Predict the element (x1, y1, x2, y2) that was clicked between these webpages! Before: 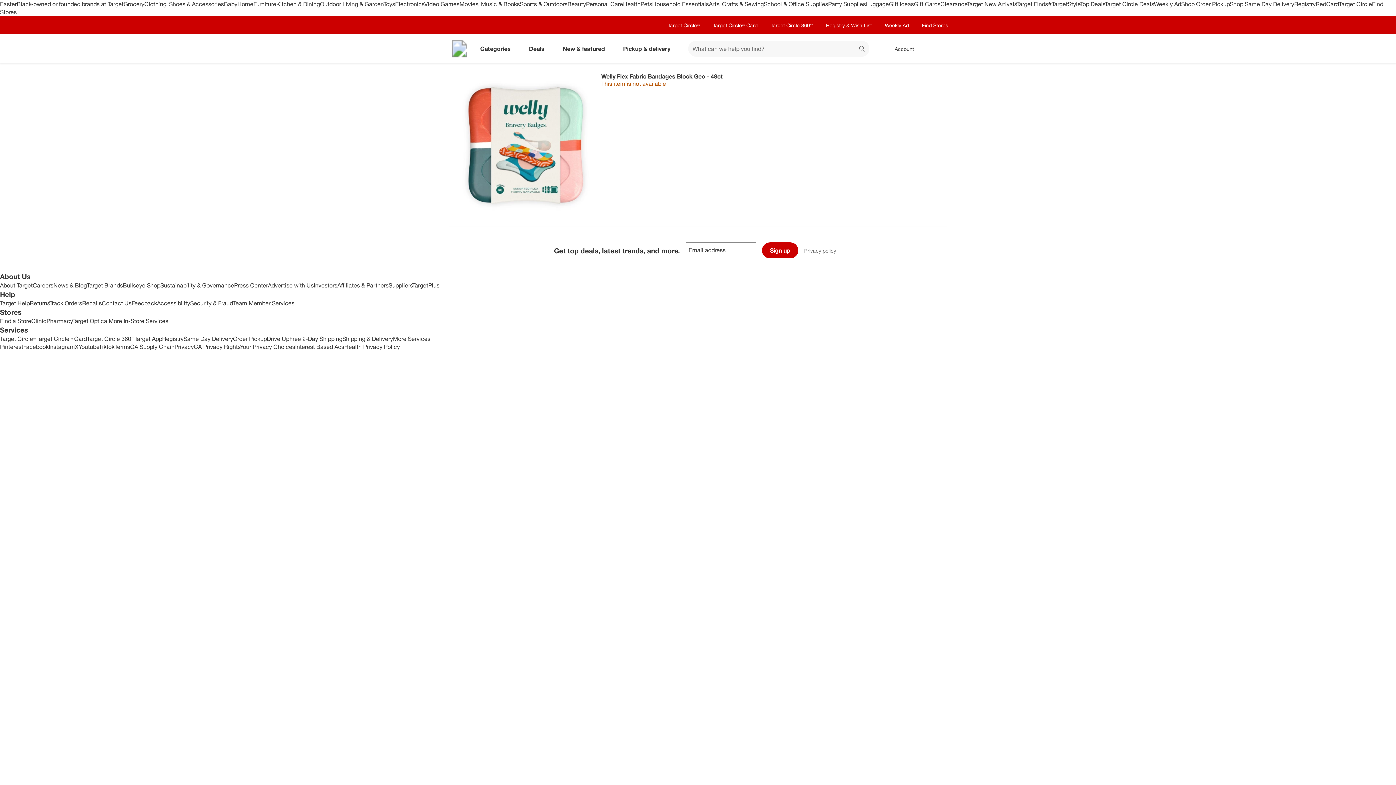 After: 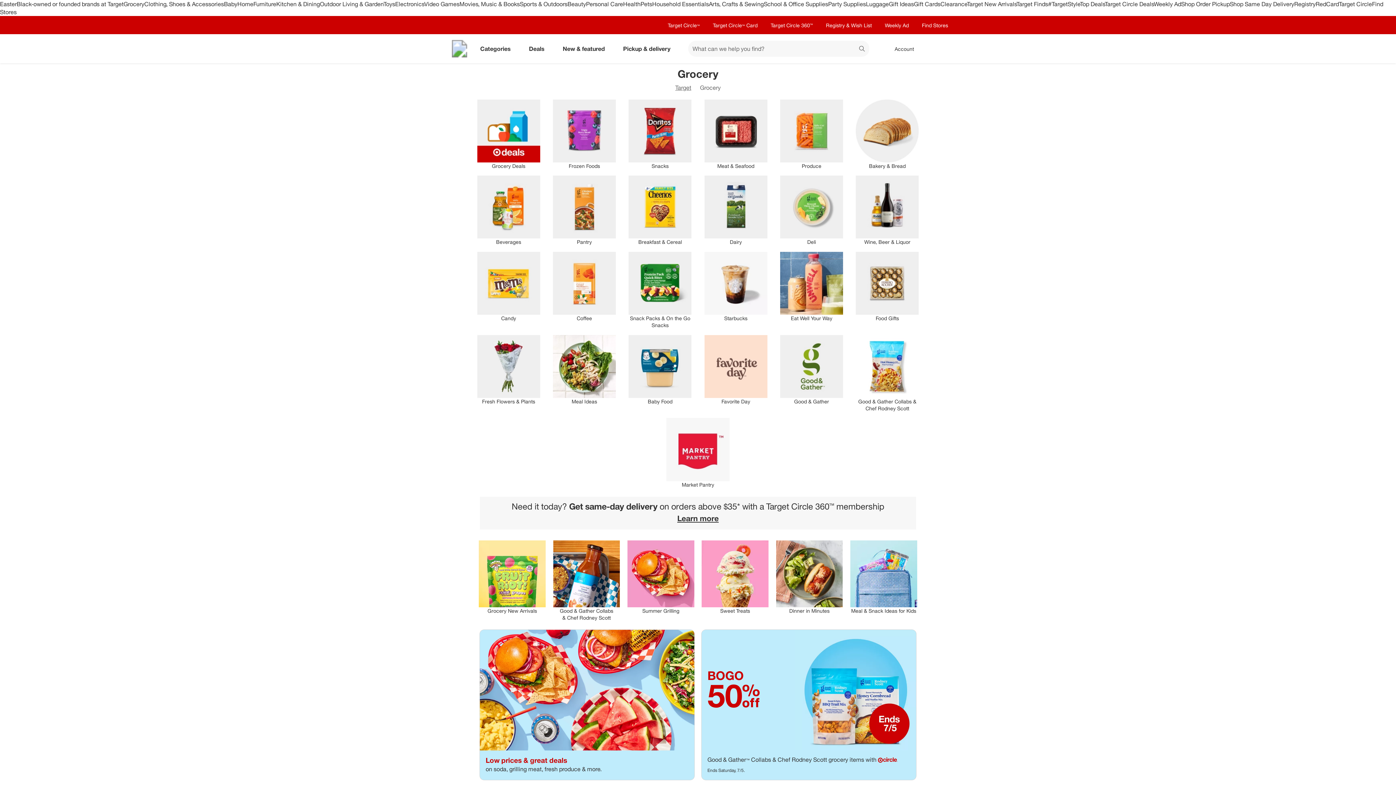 Action: label: Grocery bbox: (123, 0, 144, 7)